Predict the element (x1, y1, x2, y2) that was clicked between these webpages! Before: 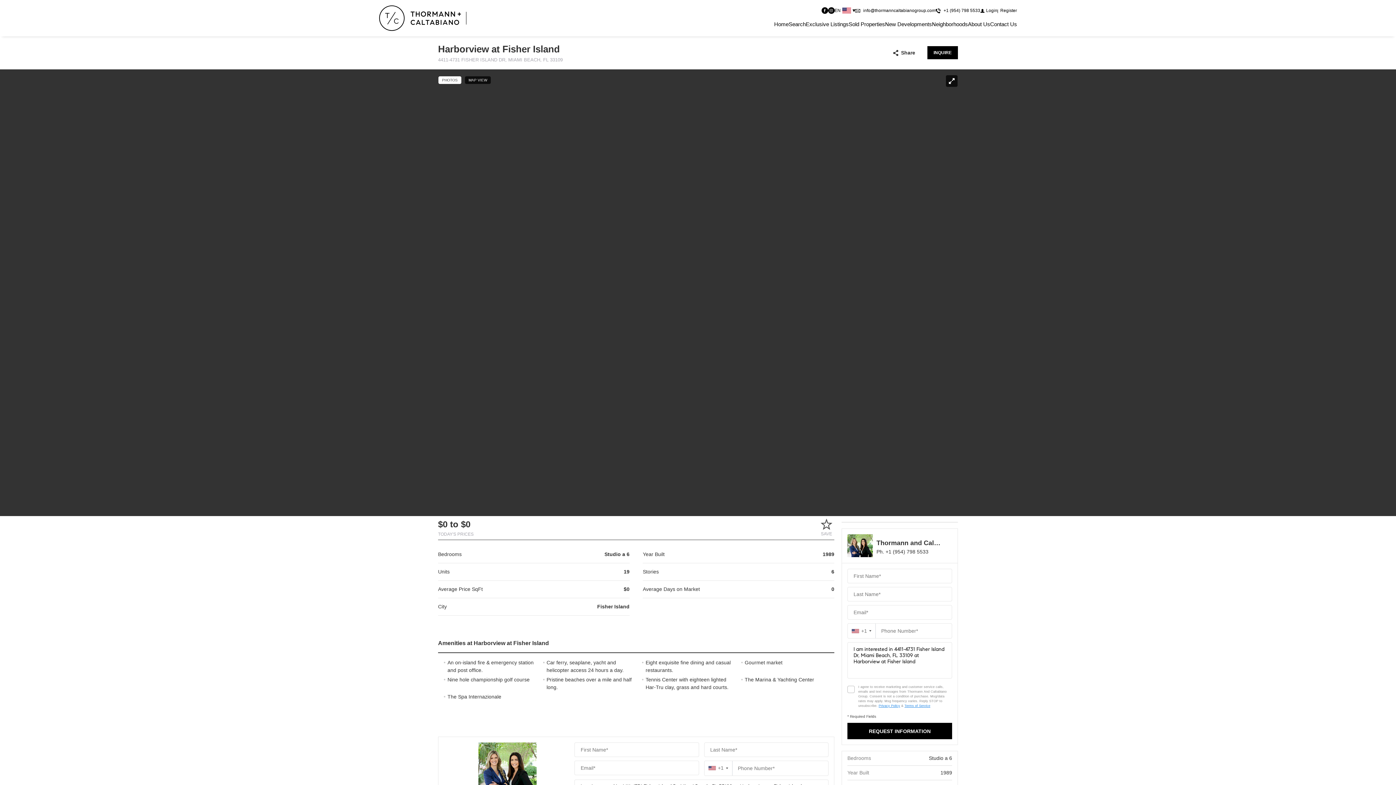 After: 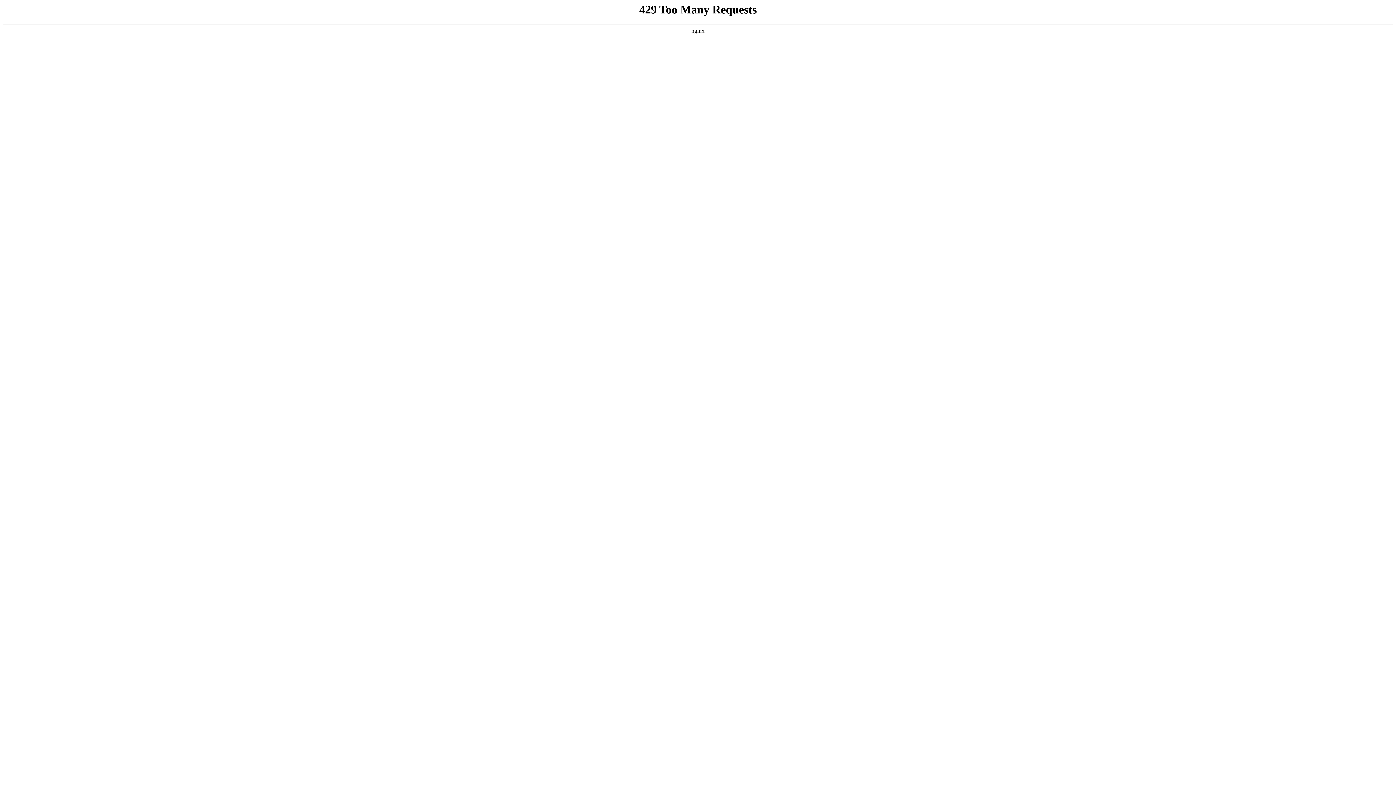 Action: label: Sold Properties bbox: (848, 17, 885, 31)